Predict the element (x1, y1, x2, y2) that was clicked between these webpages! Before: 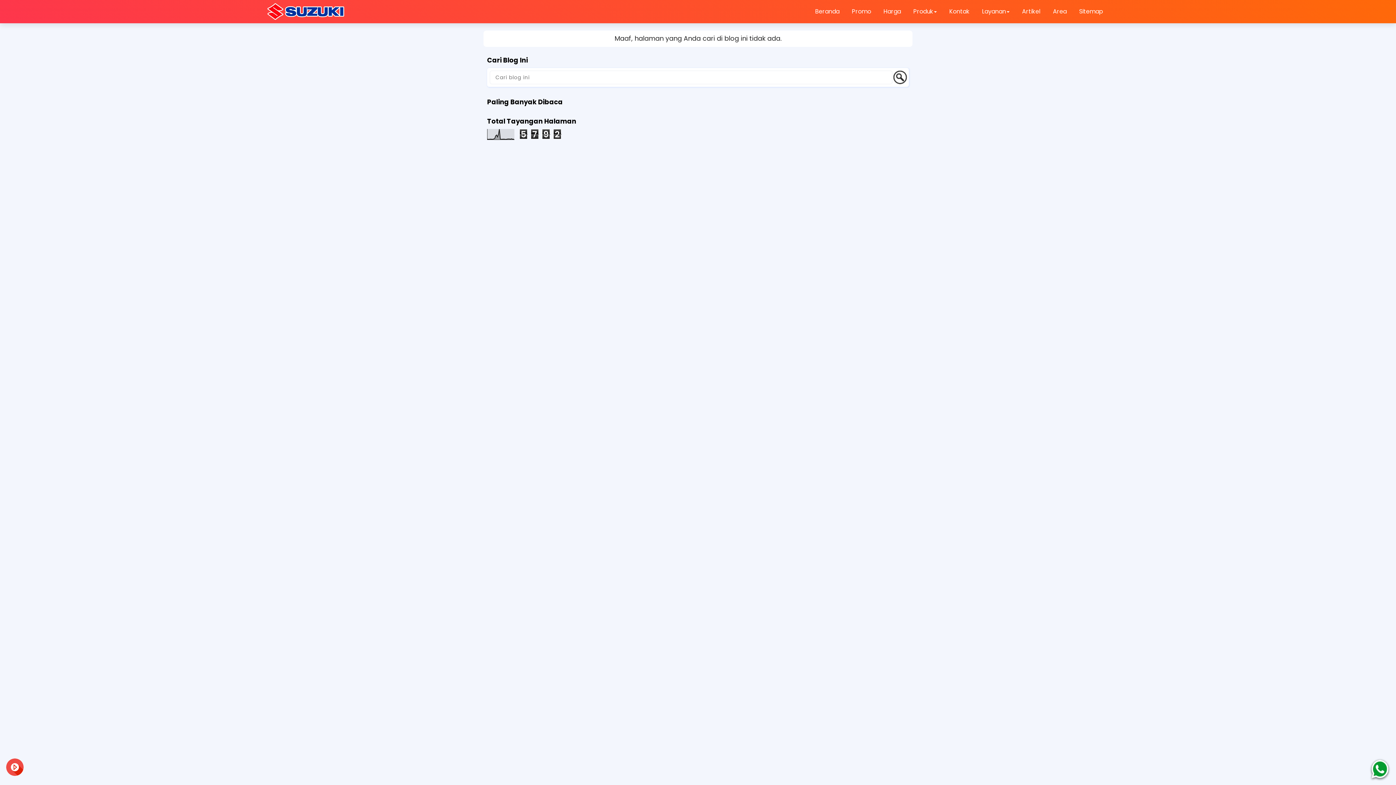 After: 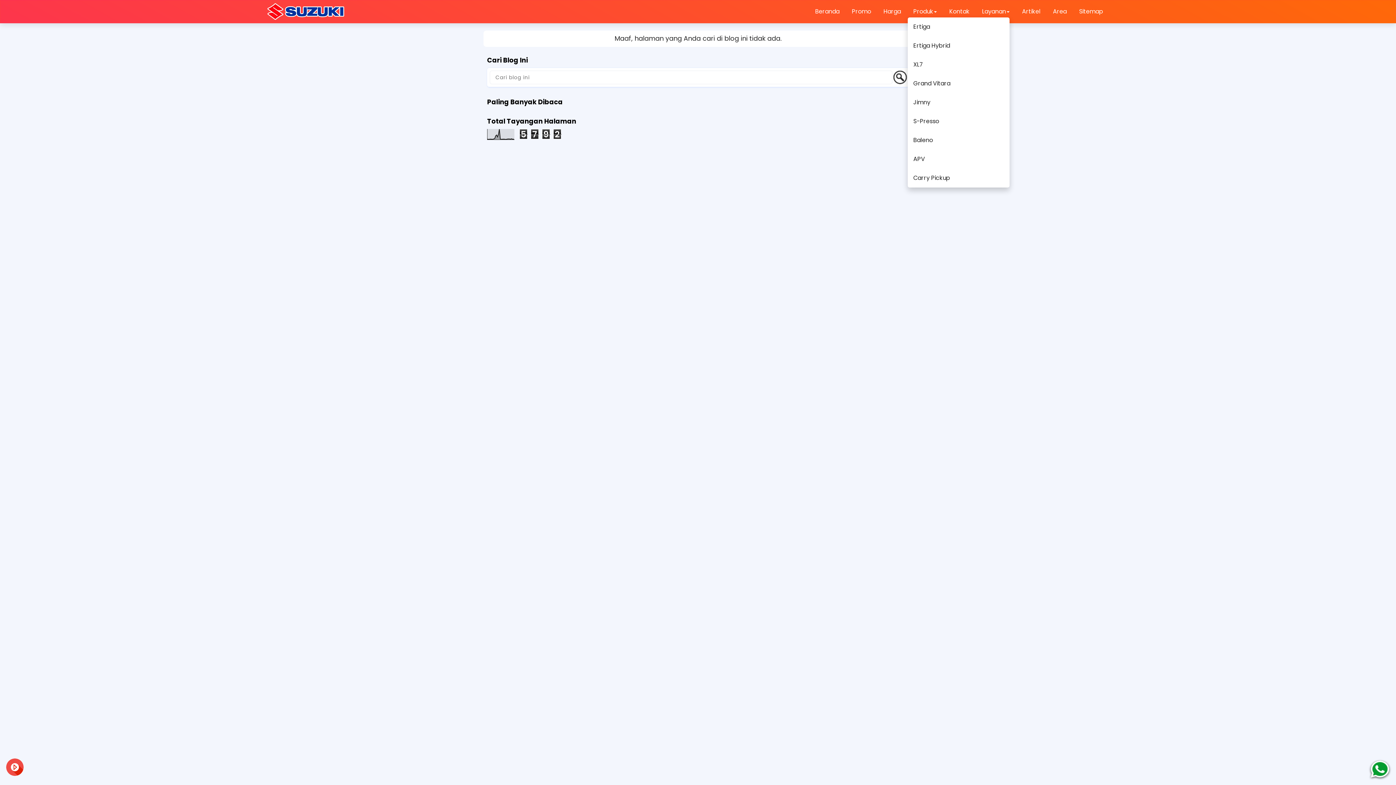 Action: label: Produk bbox: (908, 0, 942, 22)